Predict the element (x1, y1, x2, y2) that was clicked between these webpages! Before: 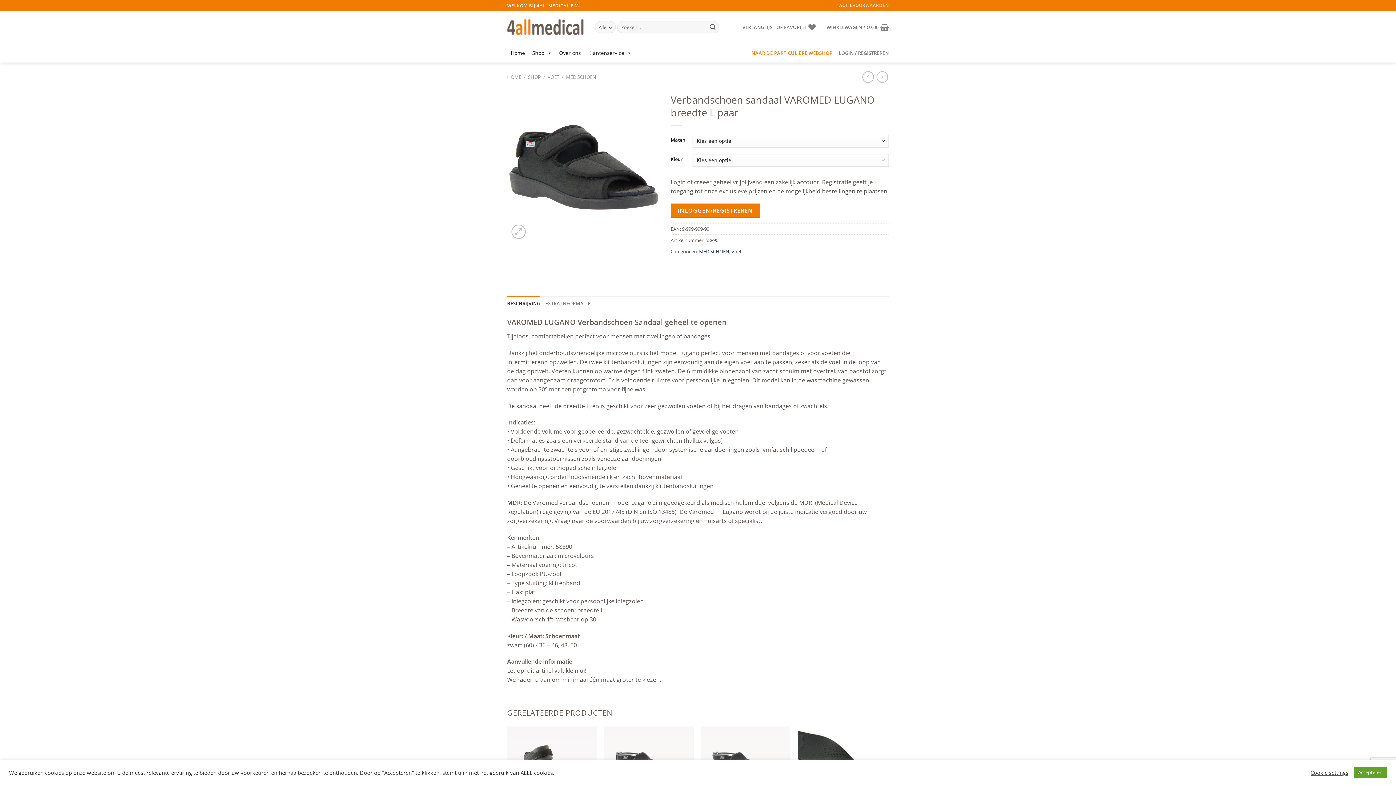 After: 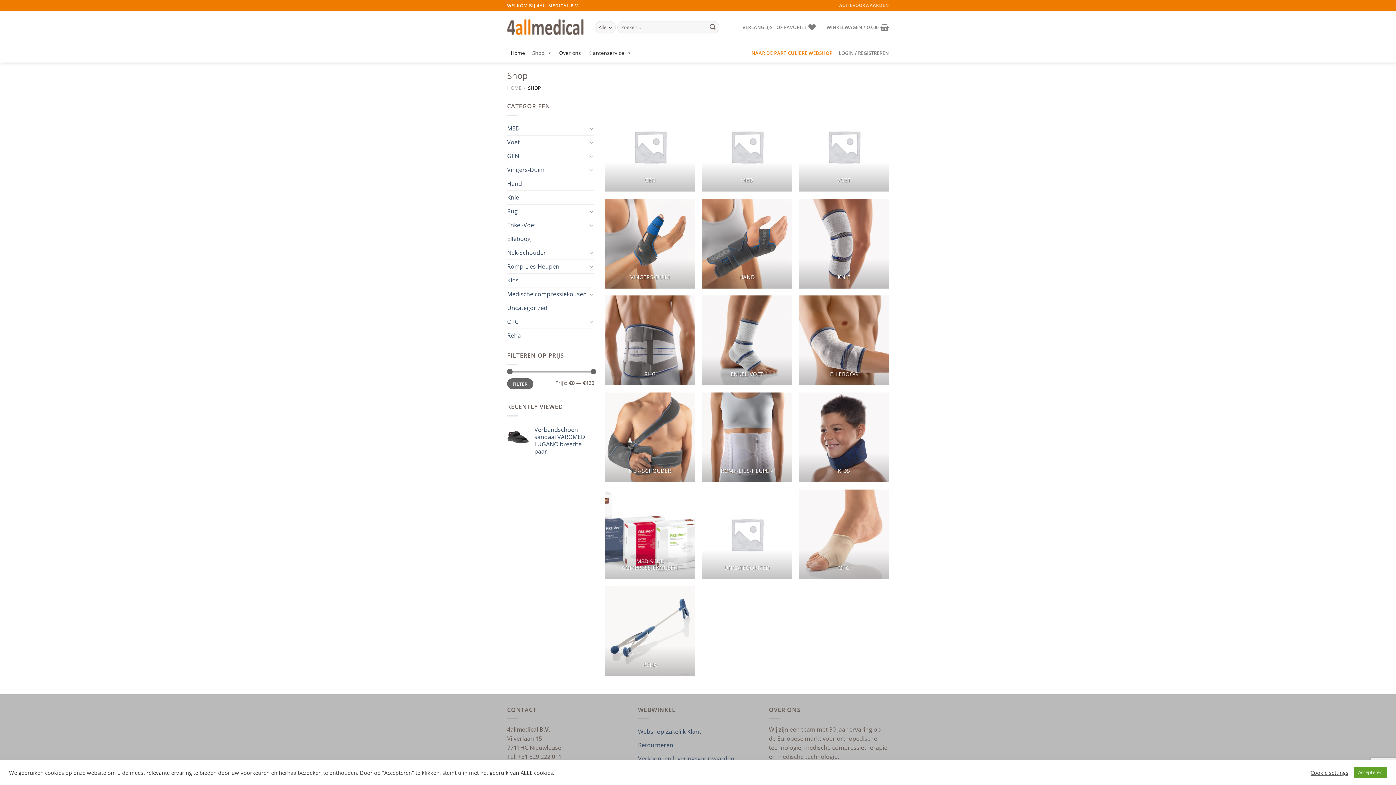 Action: bbox: (528, 45, 555, 60) label: Shop